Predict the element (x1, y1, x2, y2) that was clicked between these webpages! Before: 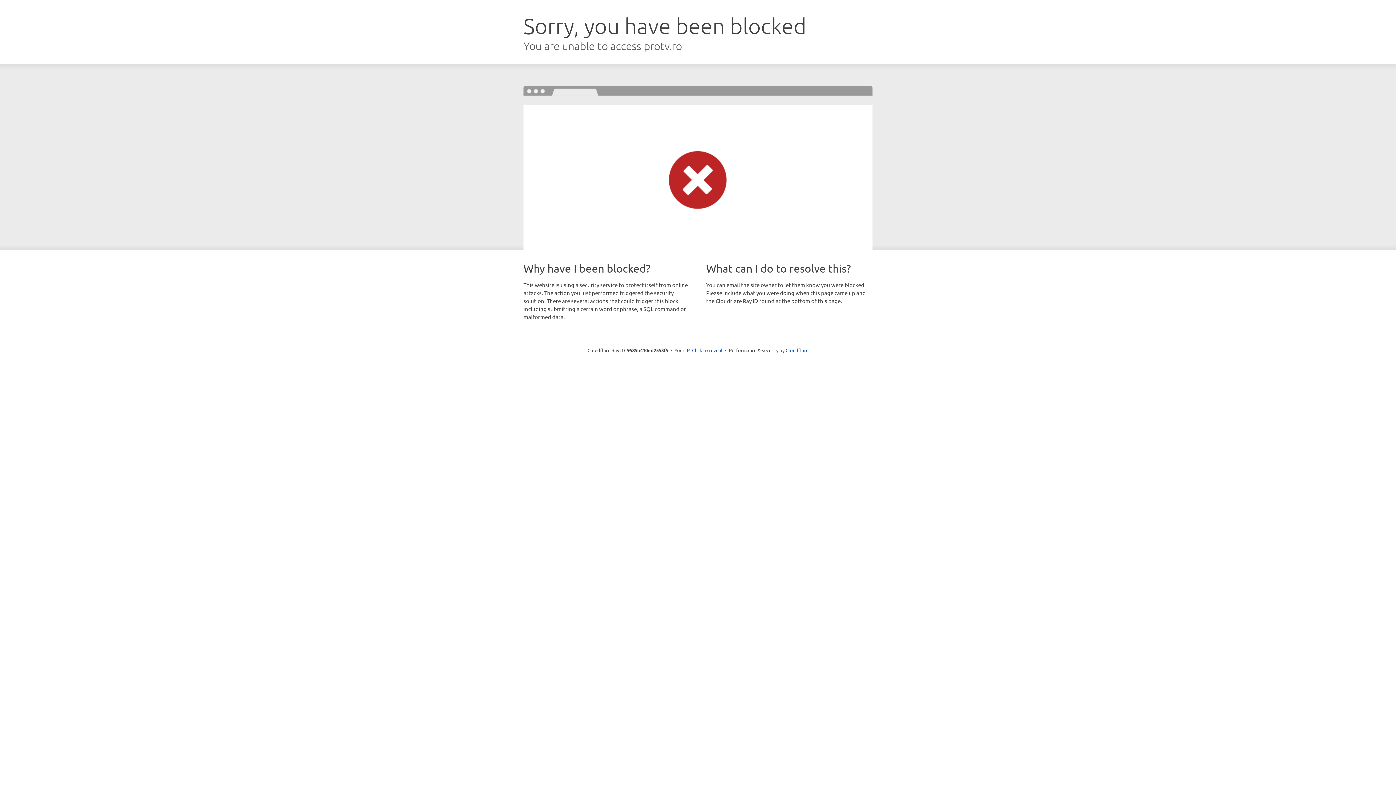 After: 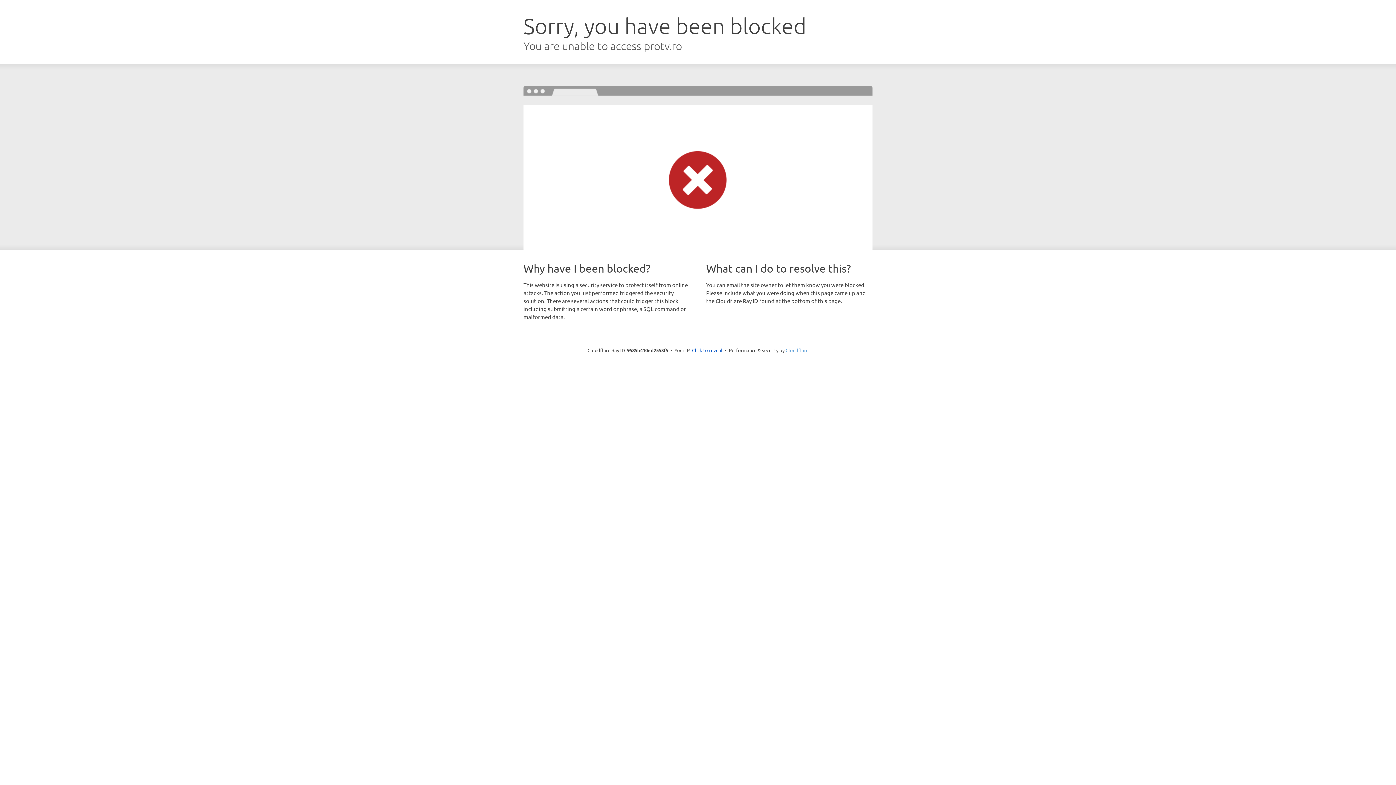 Action: label: Cloudflare bbox: (785, 347, 808, 353)